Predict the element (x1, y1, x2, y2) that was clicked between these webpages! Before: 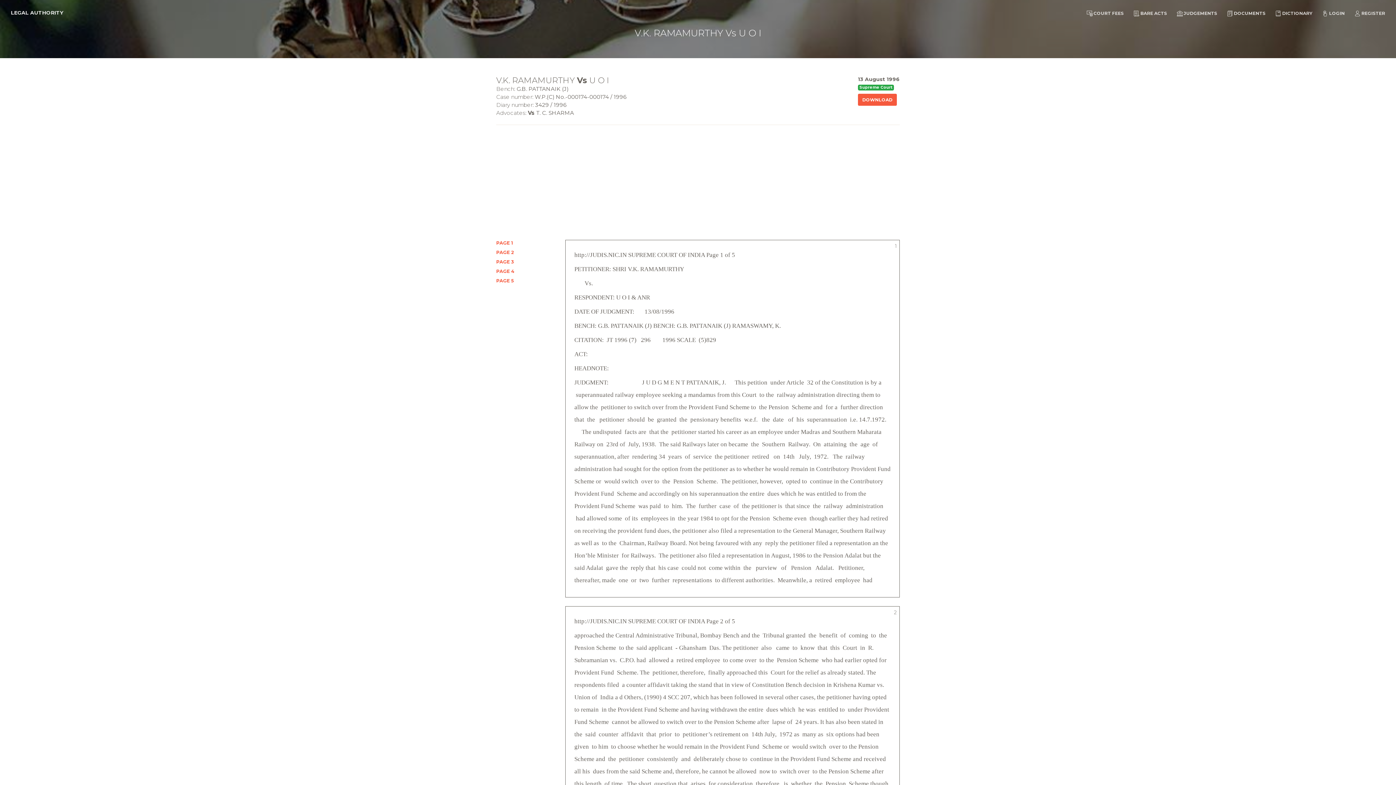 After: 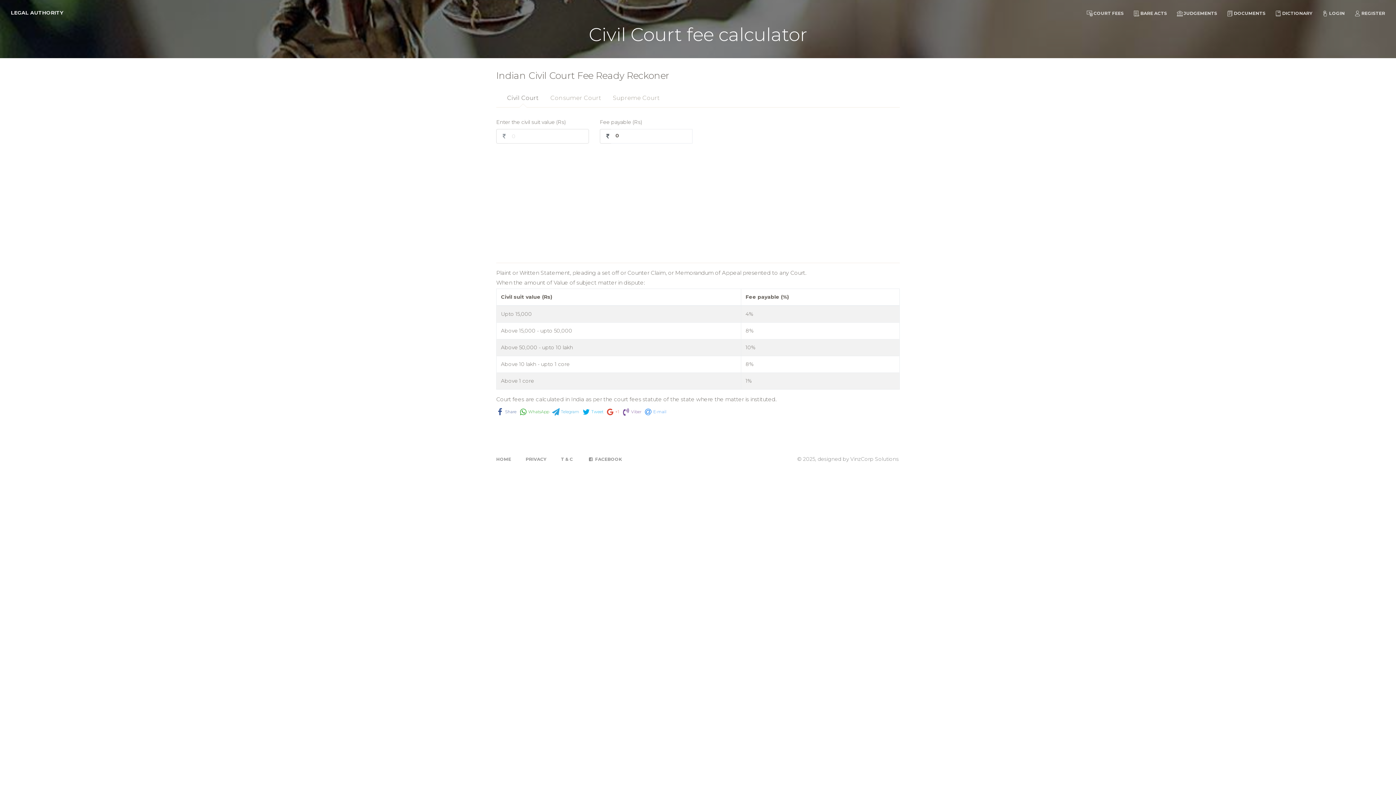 Action: label: COURT FEES bbox: (1082, 5, 1129, 20)